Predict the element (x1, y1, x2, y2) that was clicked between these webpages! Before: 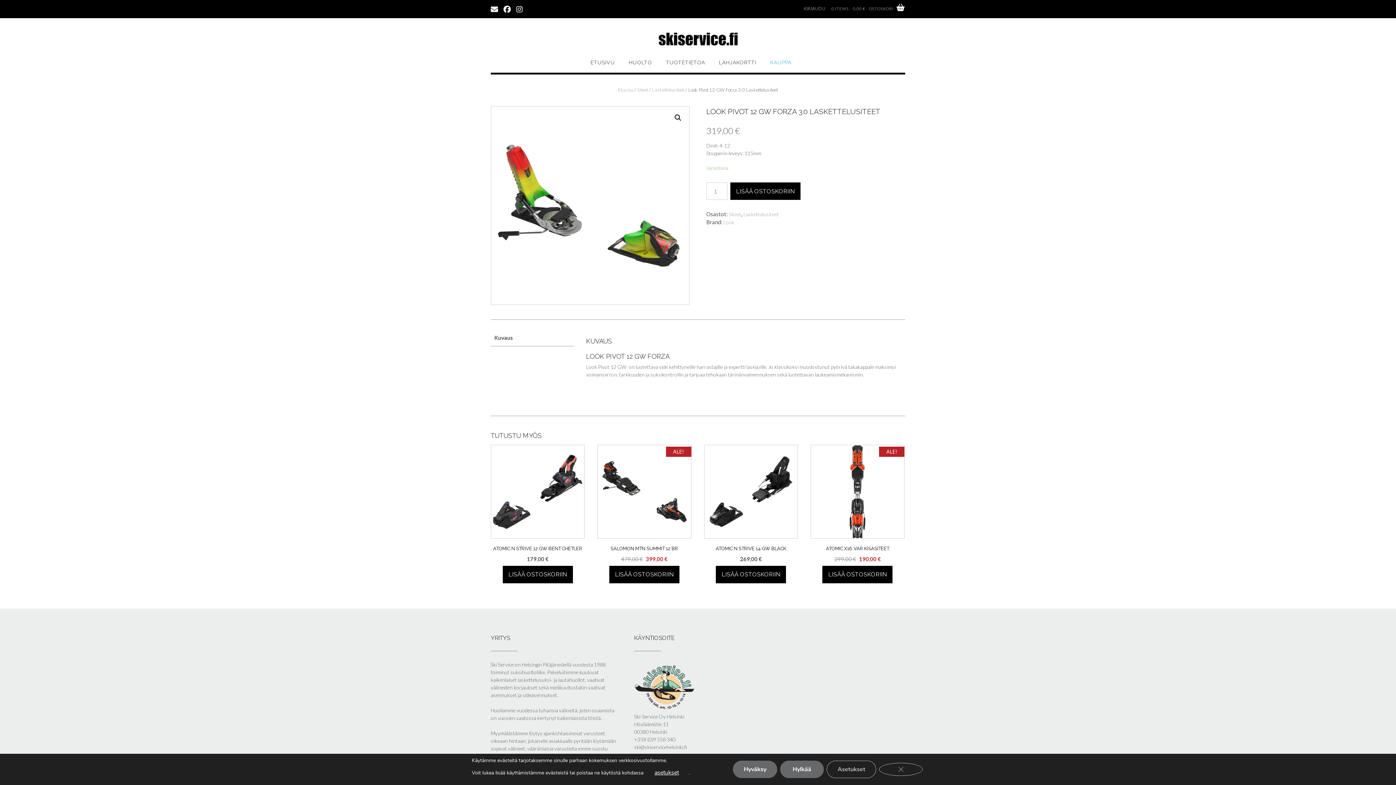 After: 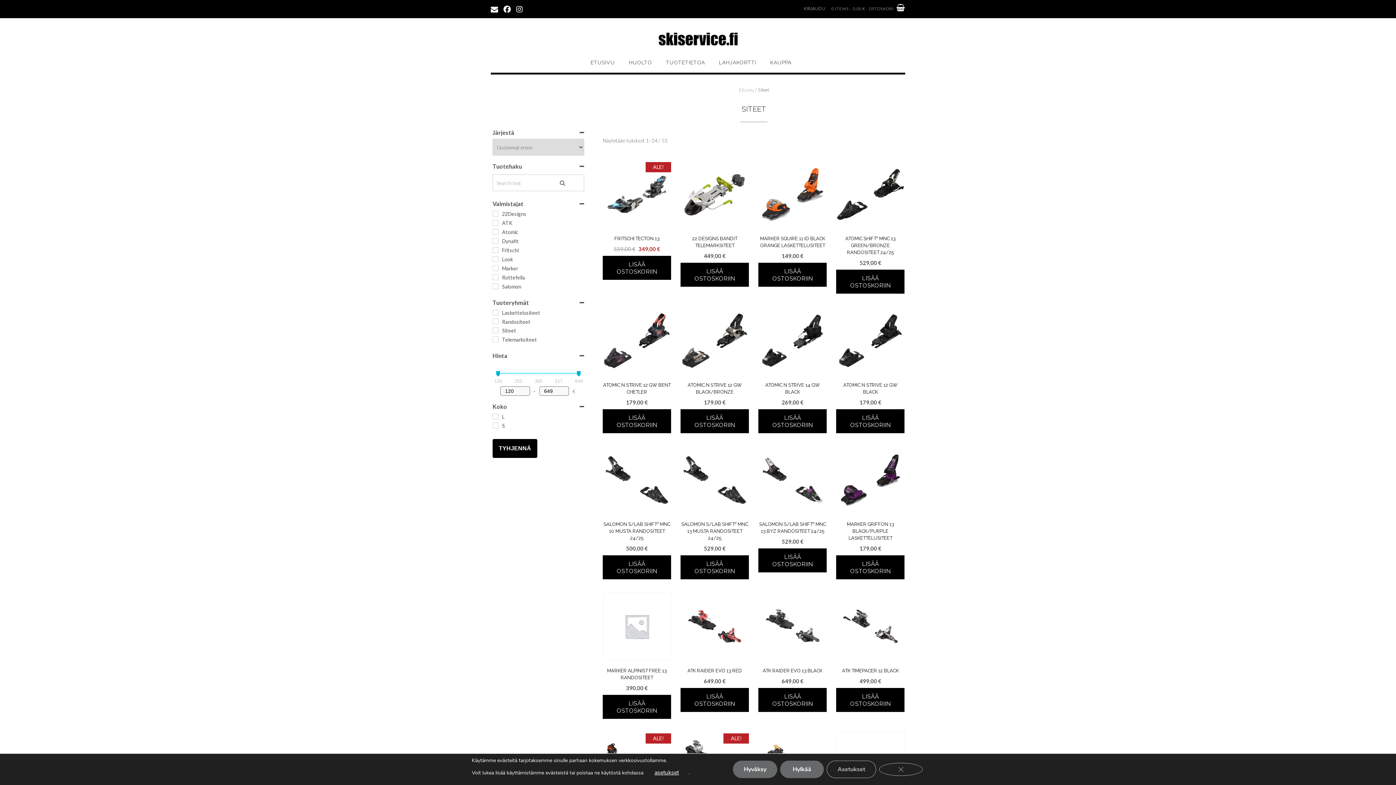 Action: bbox: (637, 86, 648, 92) label: Siteet